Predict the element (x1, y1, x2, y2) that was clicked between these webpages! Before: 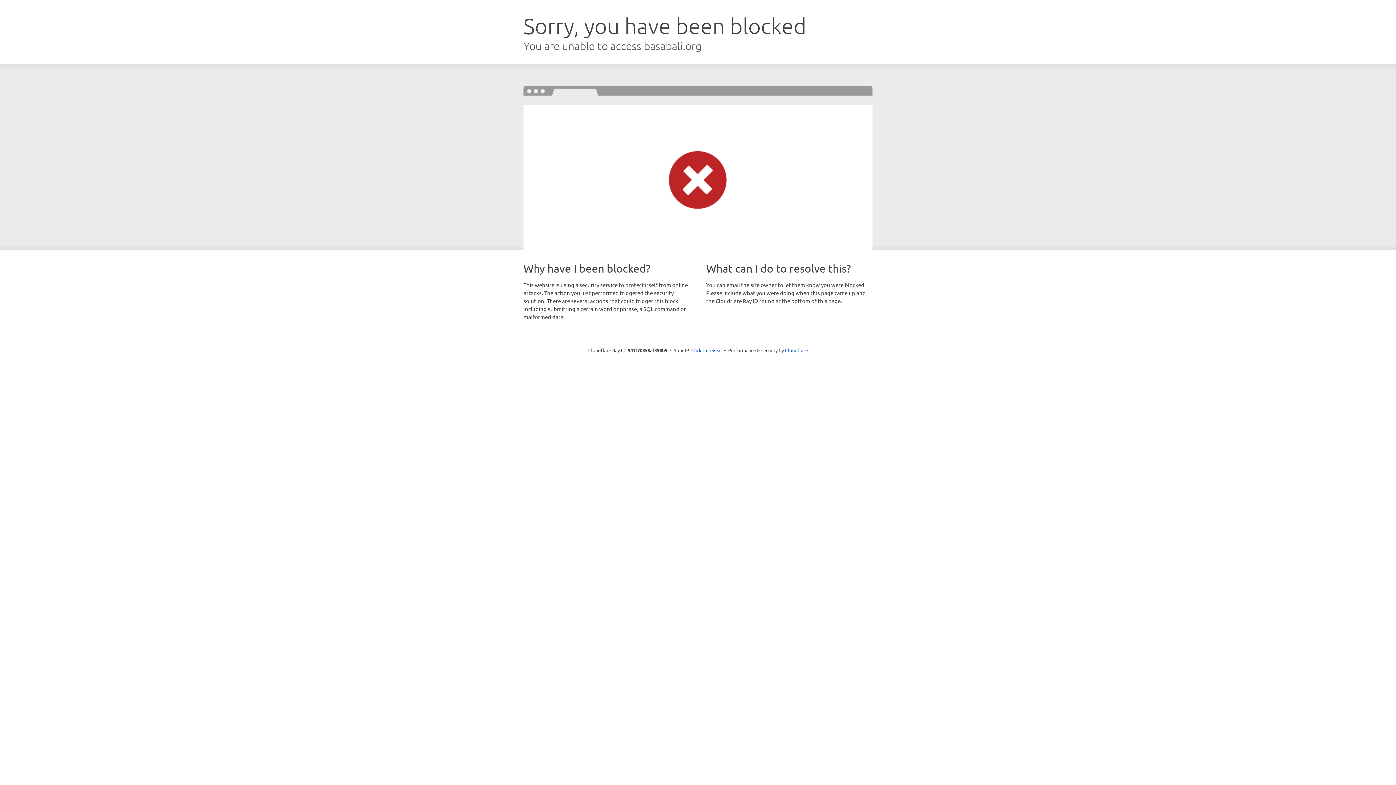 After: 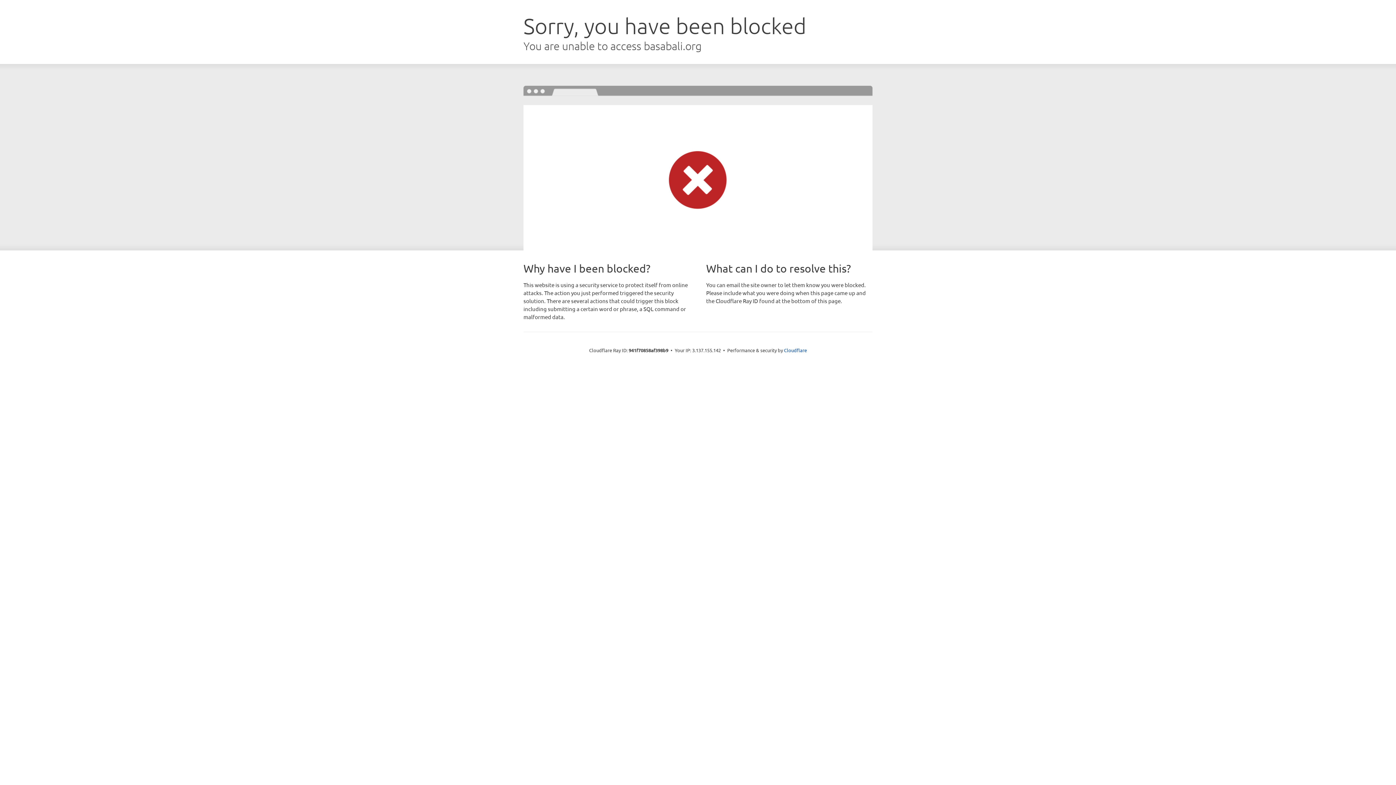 Action: label: Click to reveal bbox: (691, 346, 722, 353)